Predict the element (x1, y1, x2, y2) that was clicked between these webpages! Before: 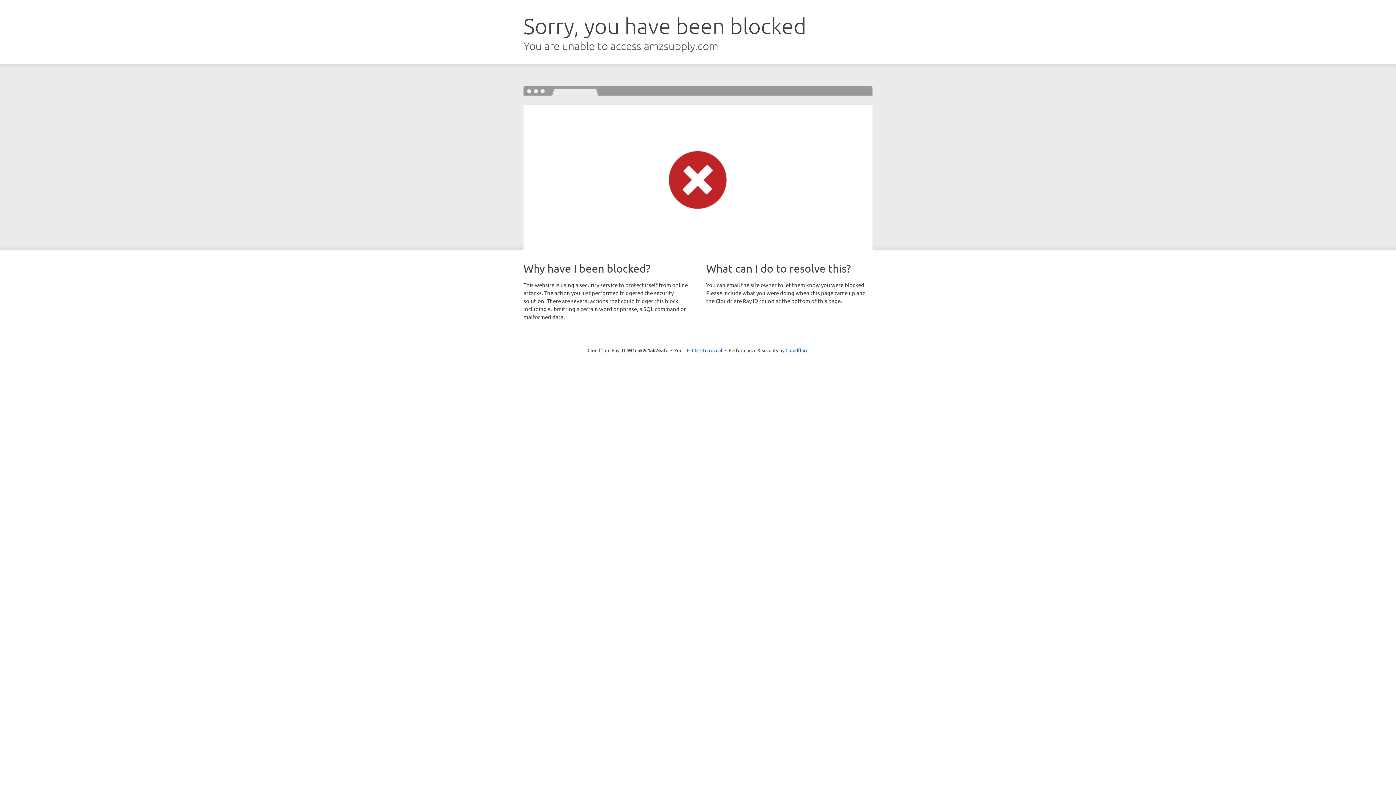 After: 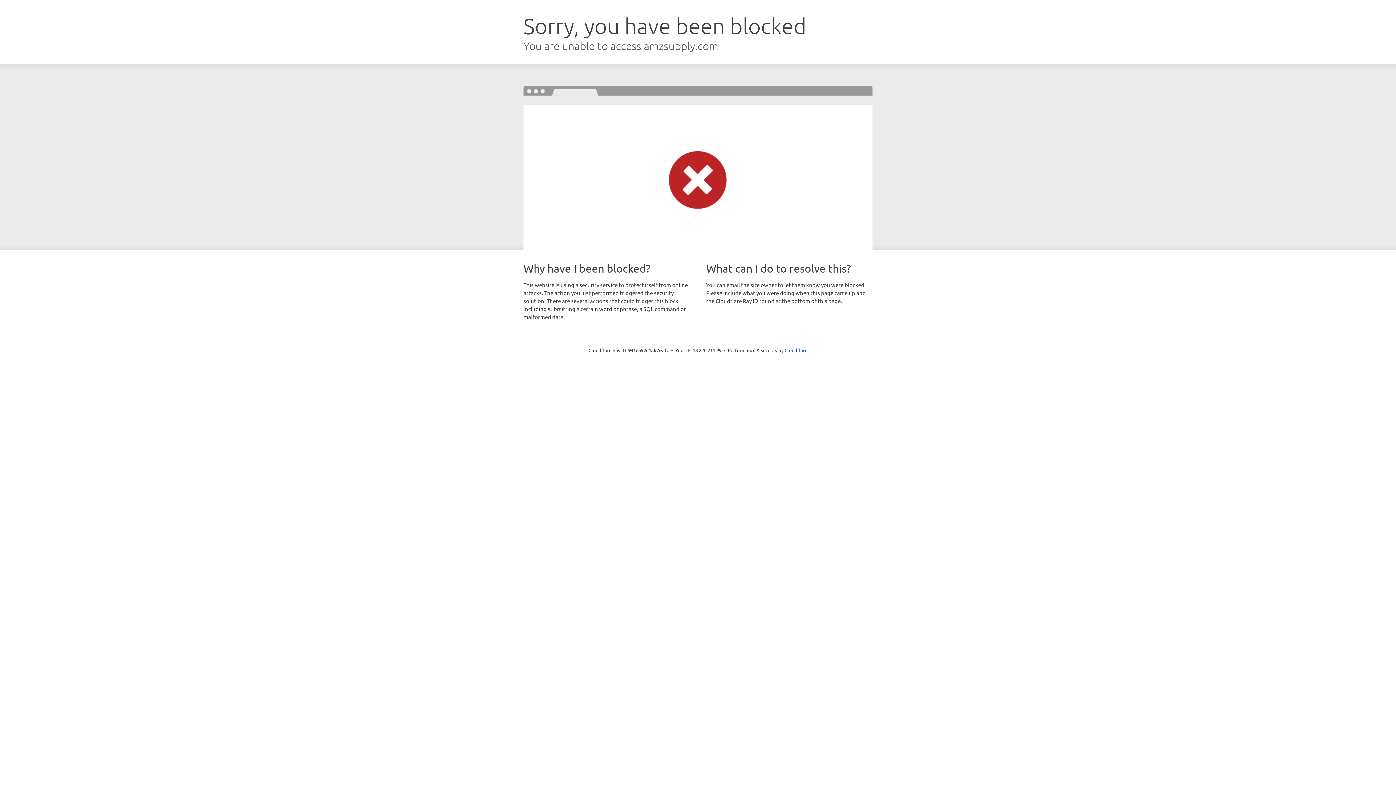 Action: bbox: (692, 346, 722, 353) label: Click to reveal